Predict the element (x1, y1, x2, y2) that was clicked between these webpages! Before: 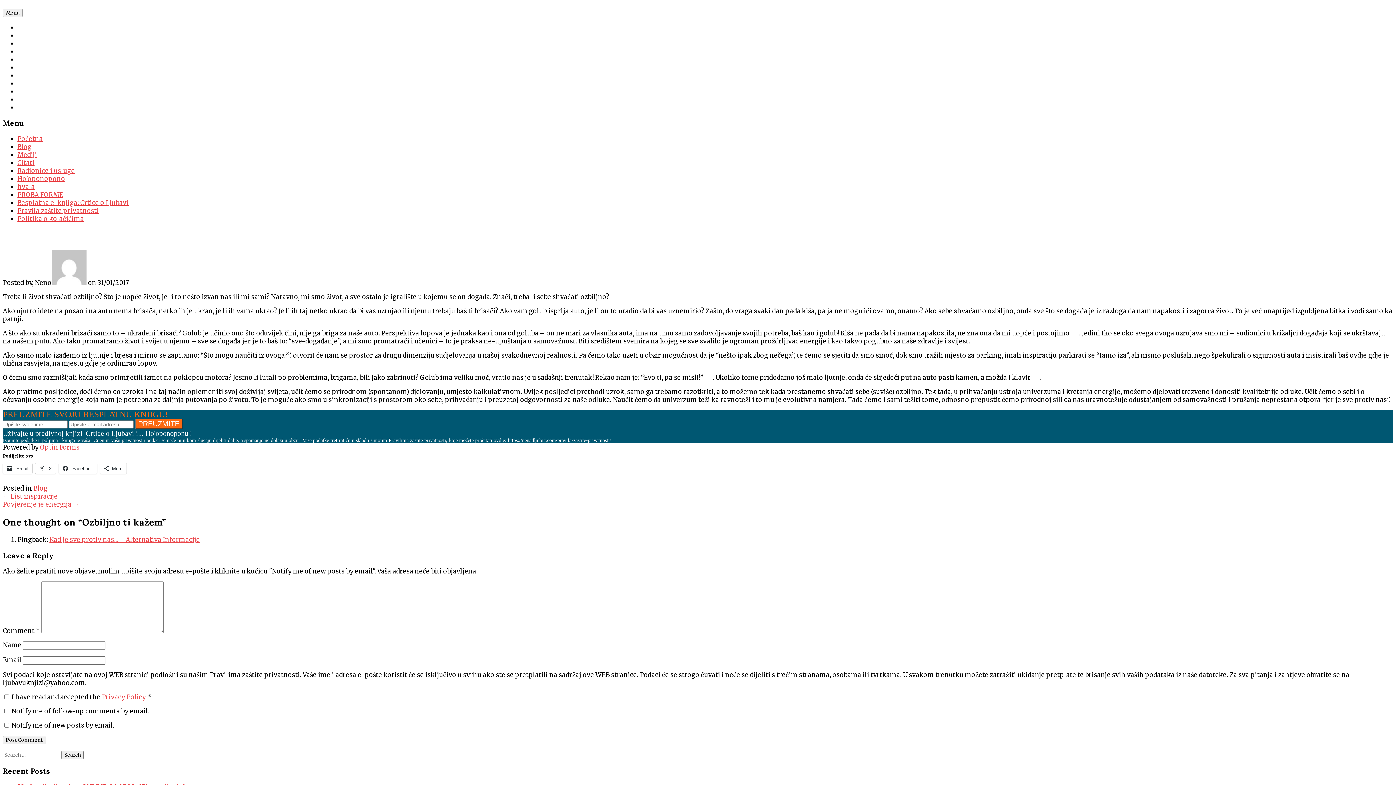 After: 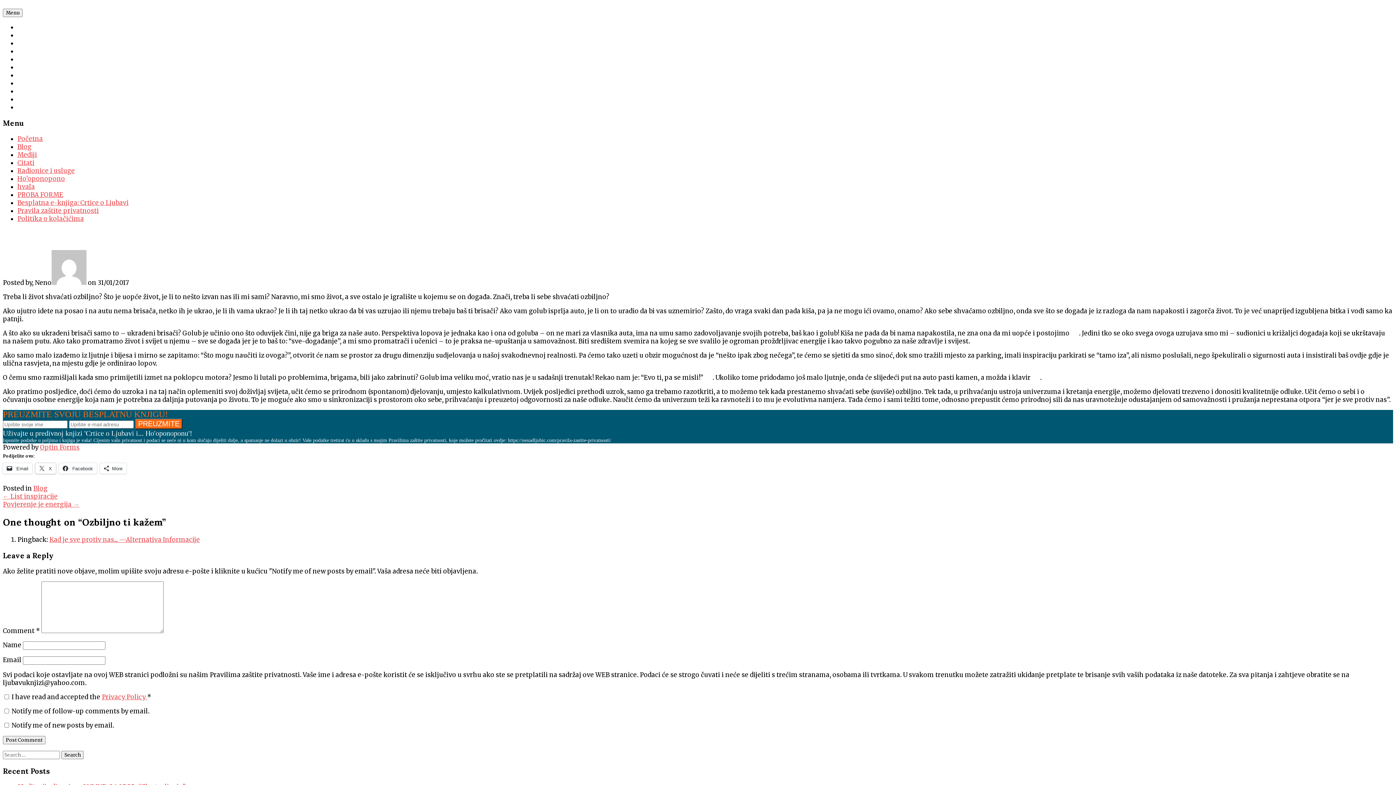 Action: label:  X bbox: (35, 463, 56, 474)